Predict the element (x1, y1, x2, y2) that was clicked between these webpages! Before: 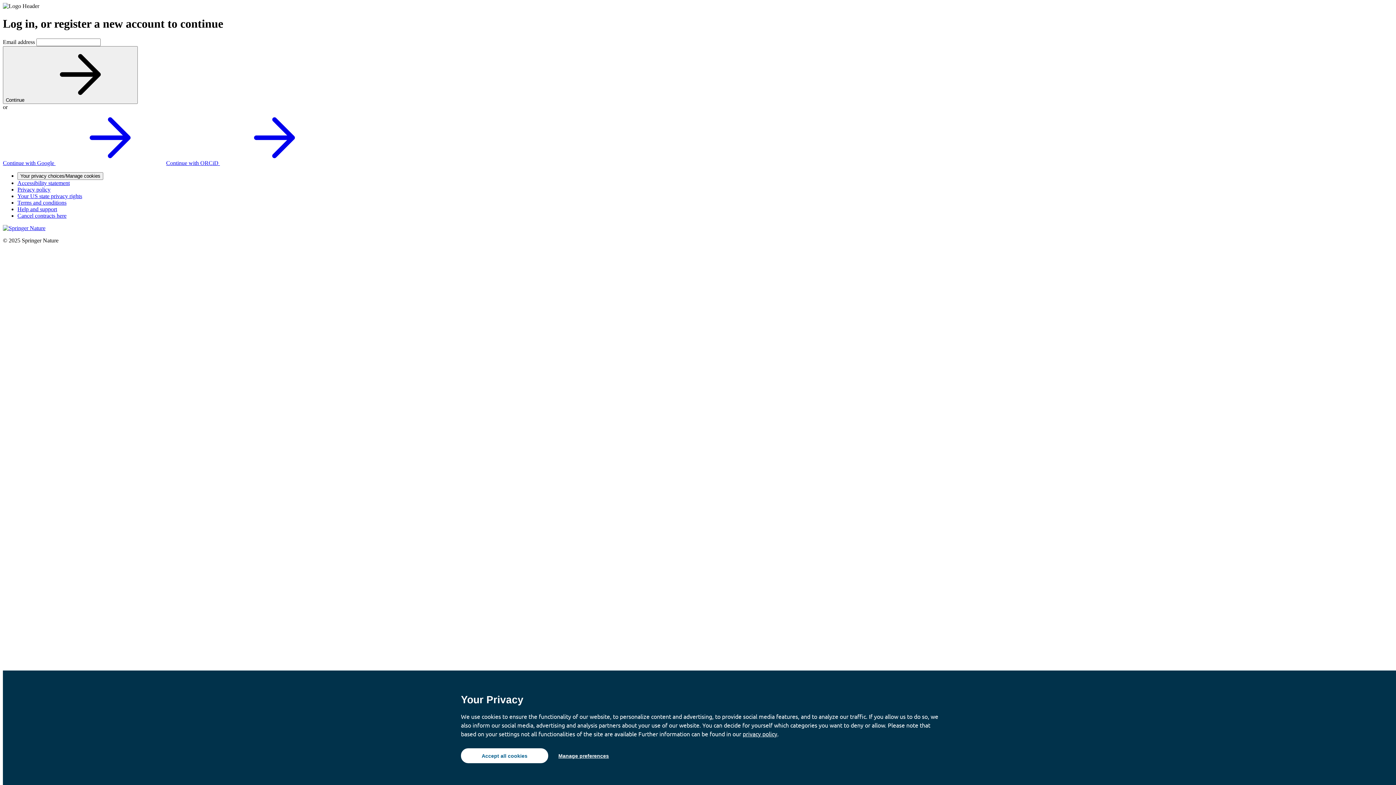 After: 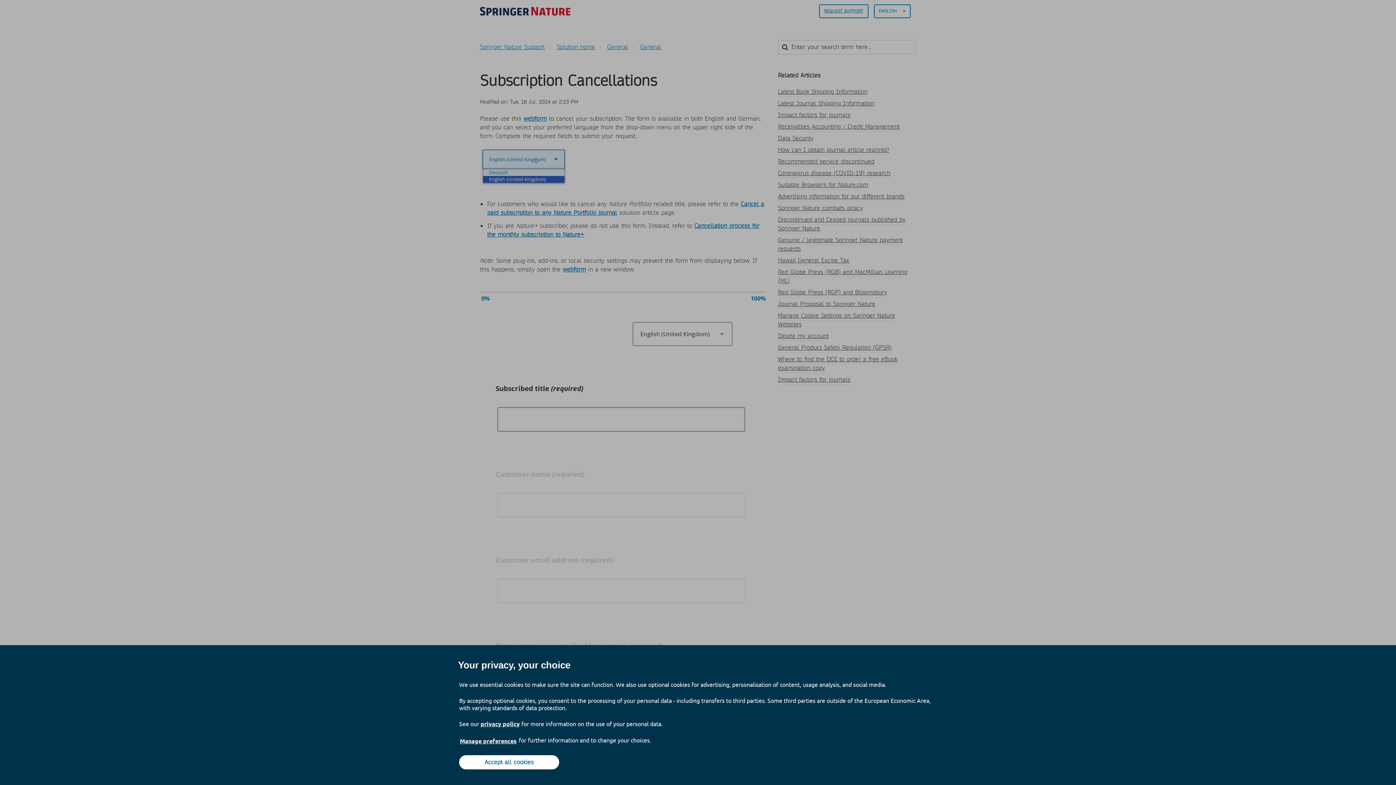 Action: label: Cancel contracts here bbox: (17, 212, 66, 218)